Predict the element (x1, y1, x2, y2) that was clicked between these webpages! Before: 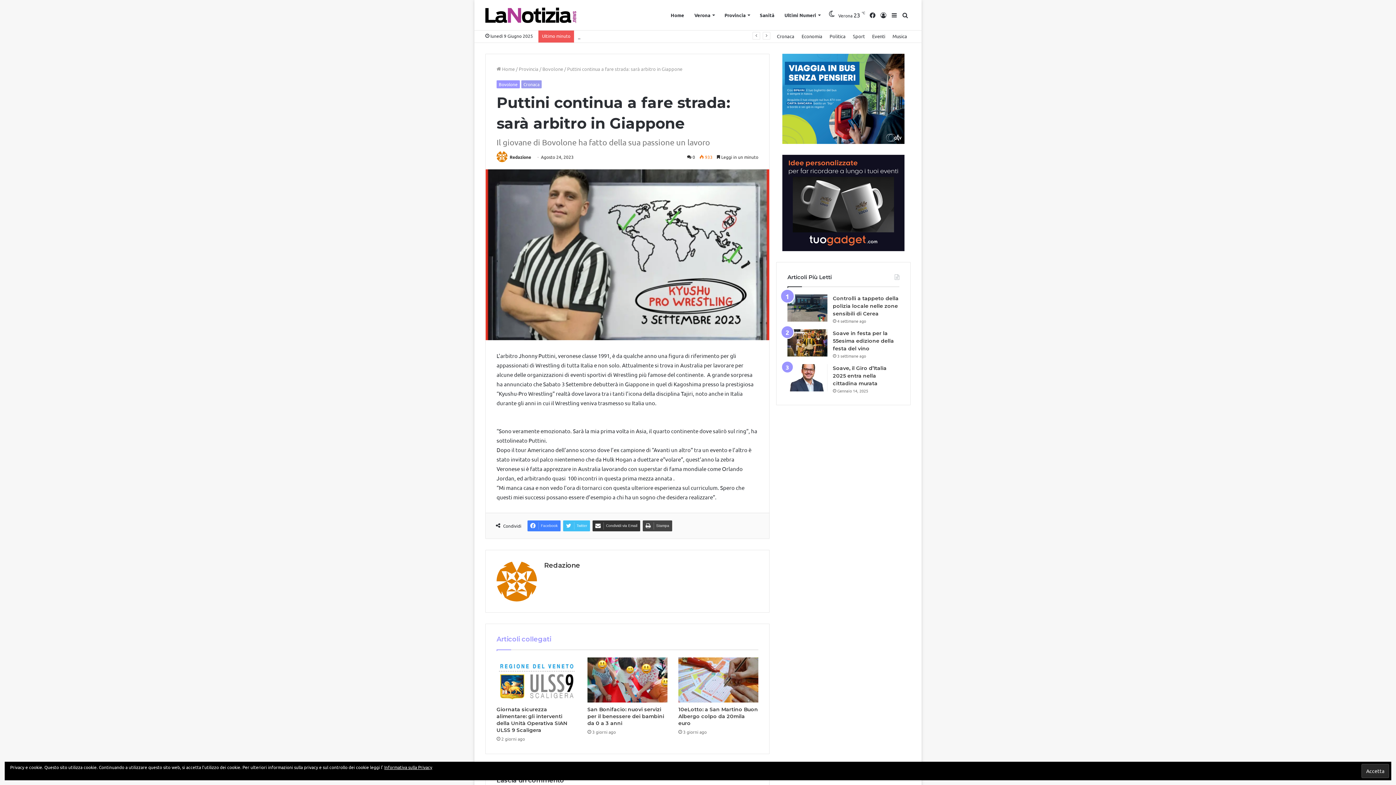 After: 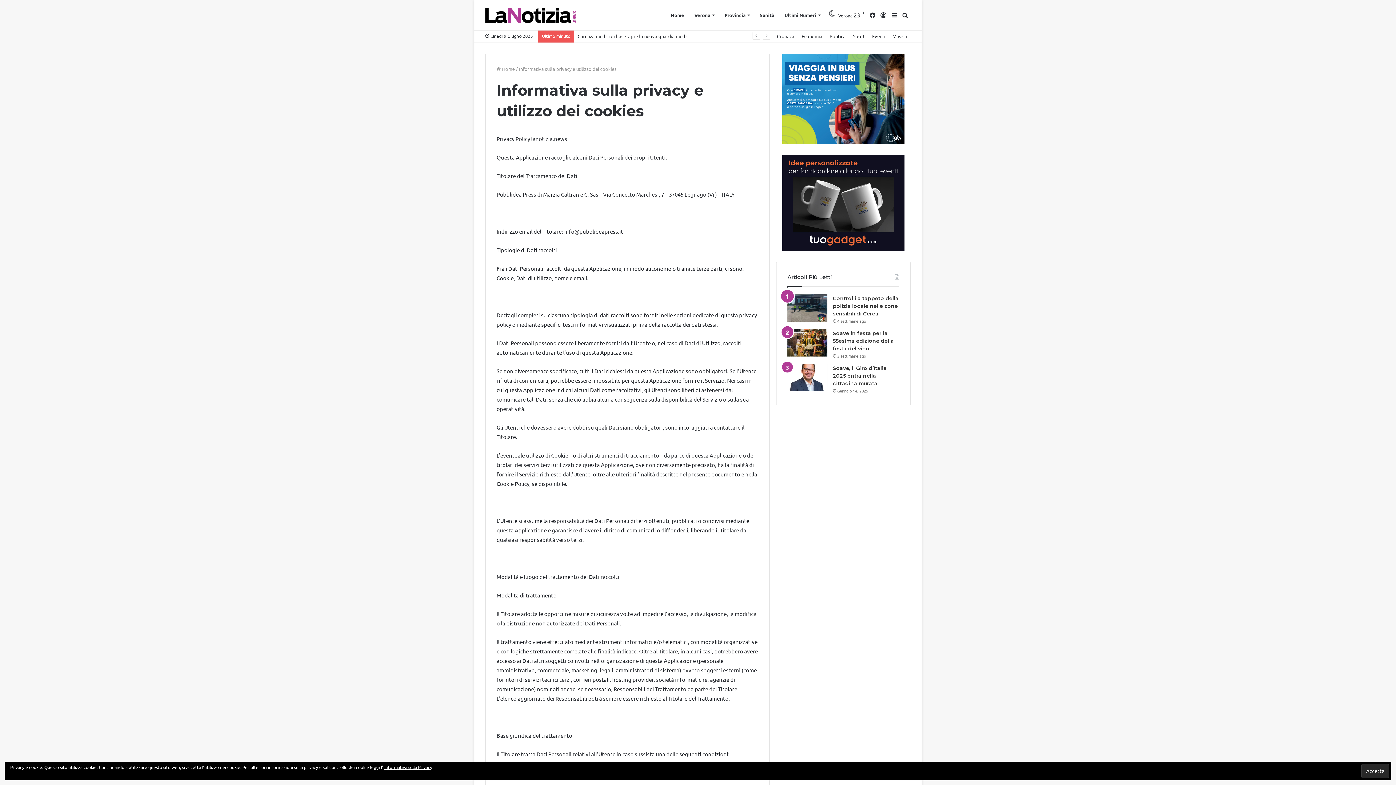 Action: bbox: (384, 764, 432, 770) label: Informativa sulla Privacy